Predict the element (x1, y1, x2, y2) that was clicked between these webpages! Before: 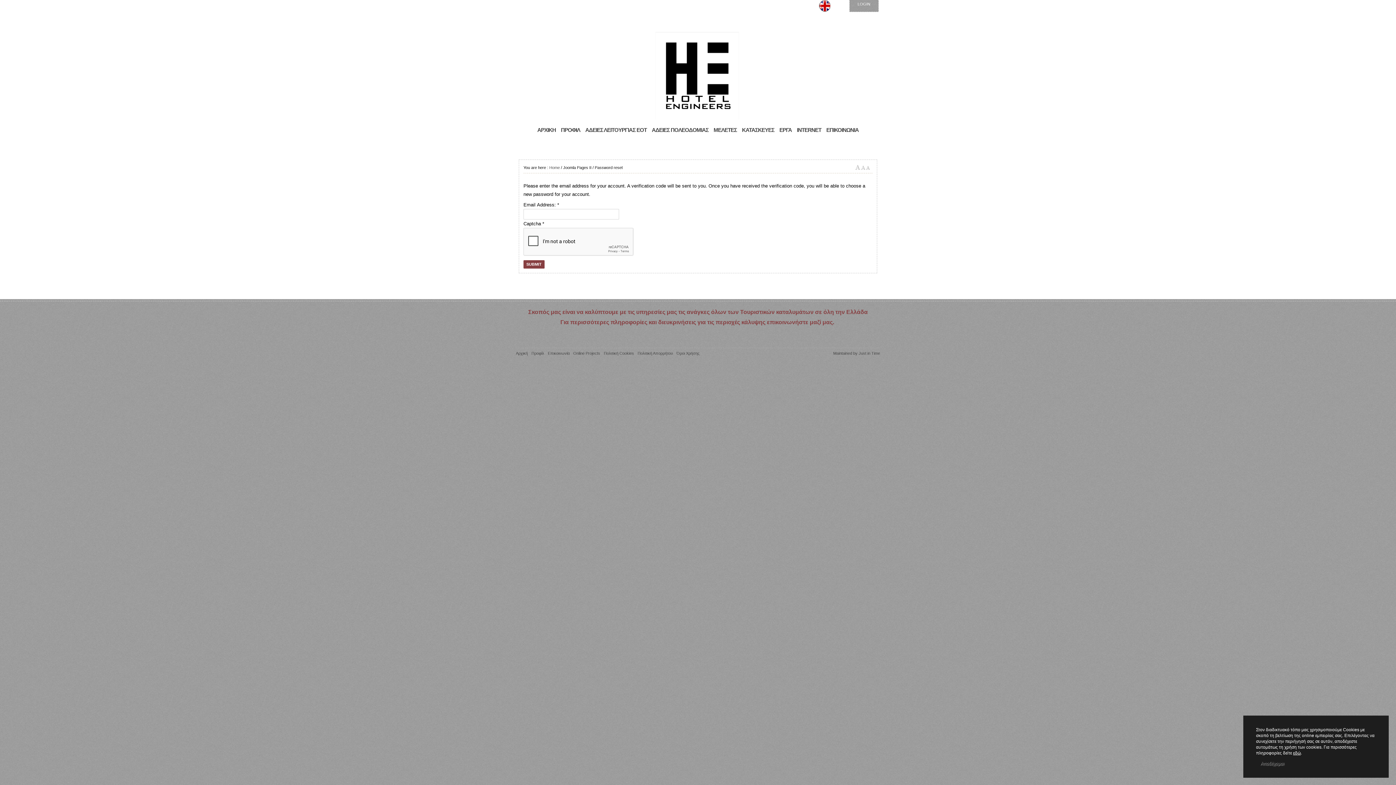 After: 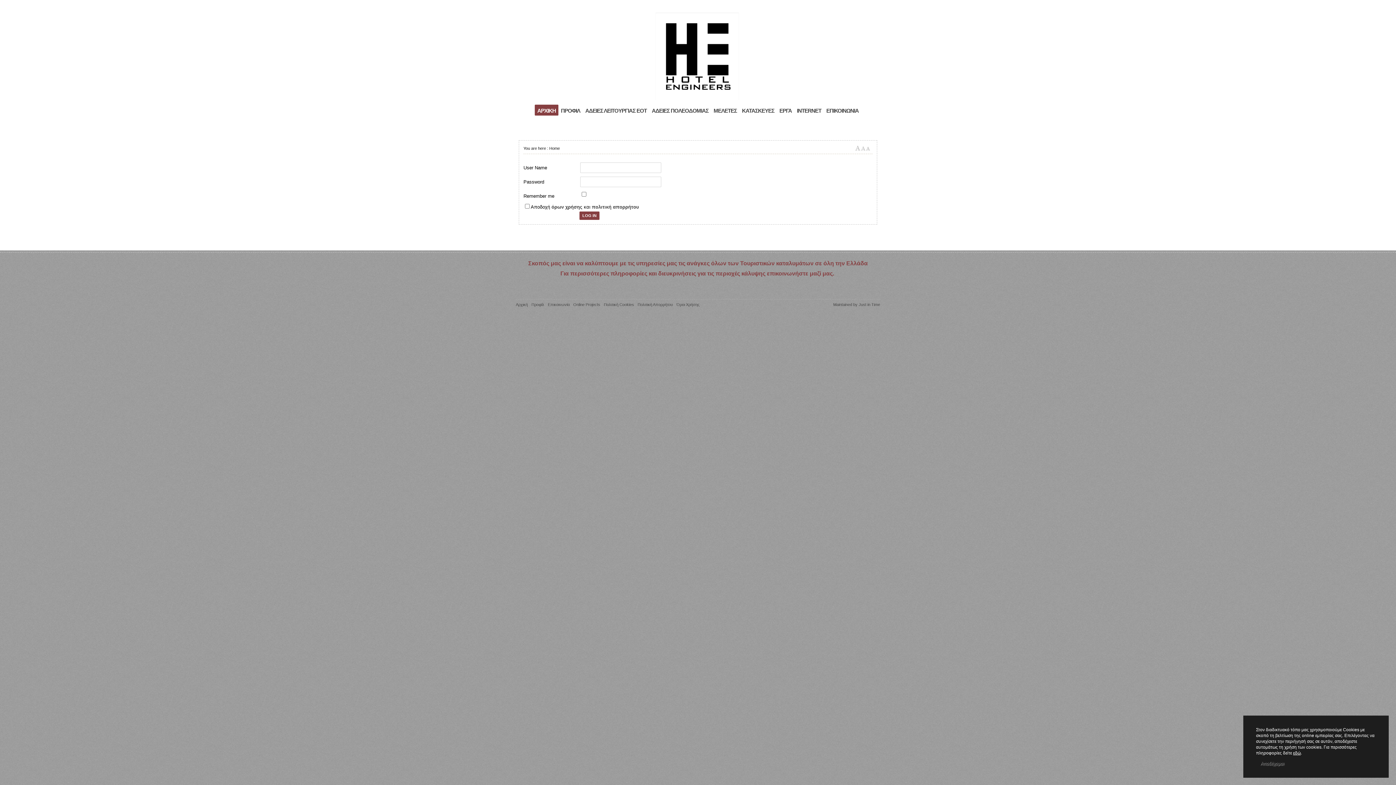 Action: bbox: (848, -2, 880, 9) label: LOGIN